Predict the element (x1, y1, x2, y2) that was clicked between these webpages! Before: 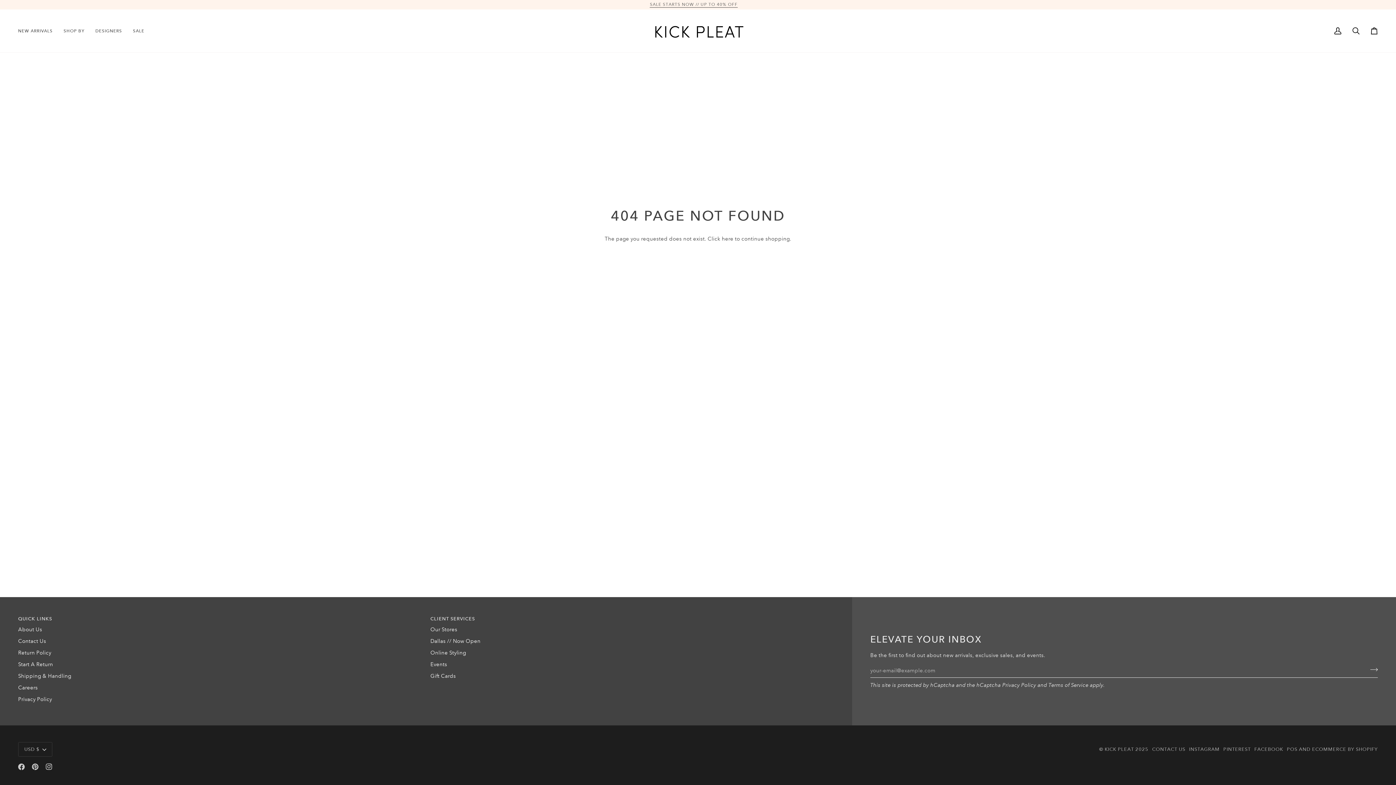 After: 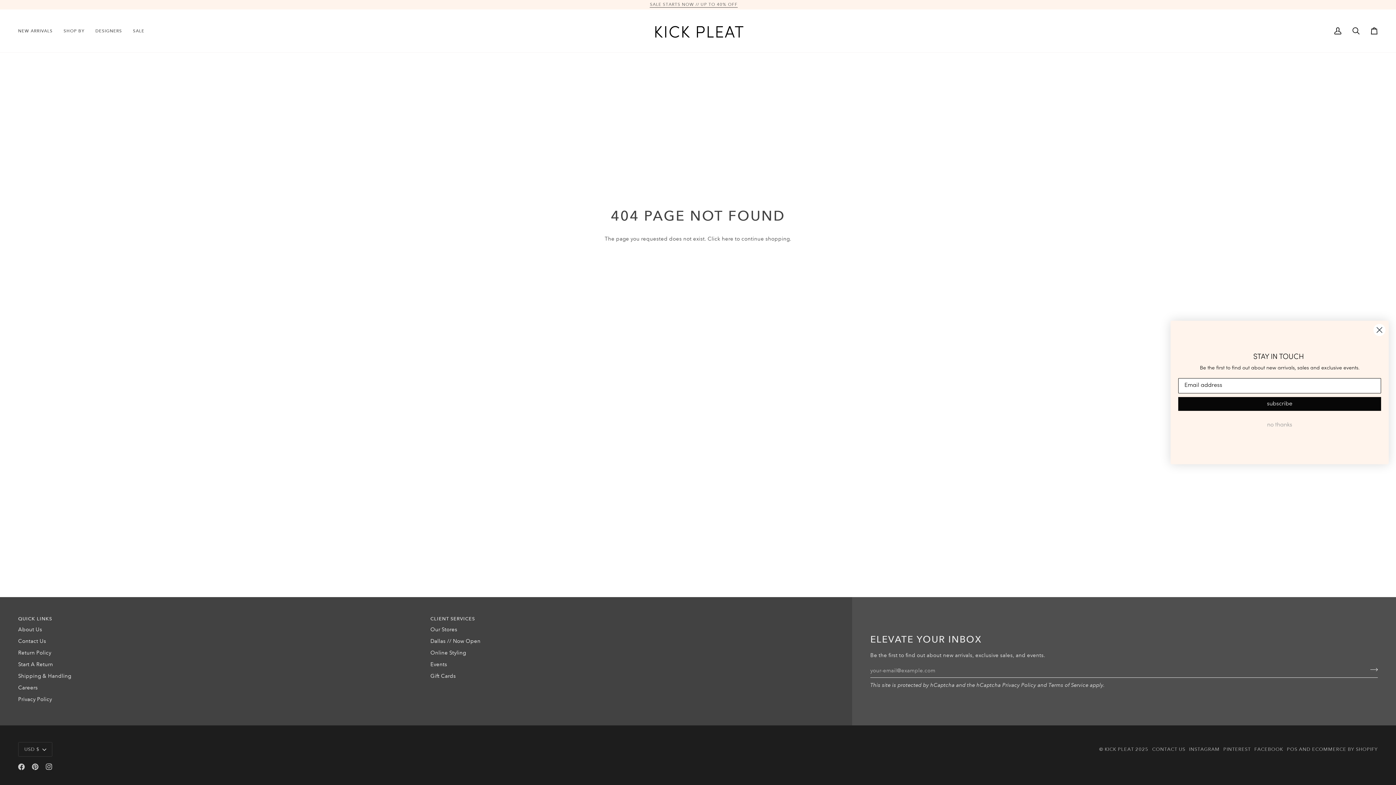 Action: bbox: (18, 615, 421, 626) label: Footer Secondary